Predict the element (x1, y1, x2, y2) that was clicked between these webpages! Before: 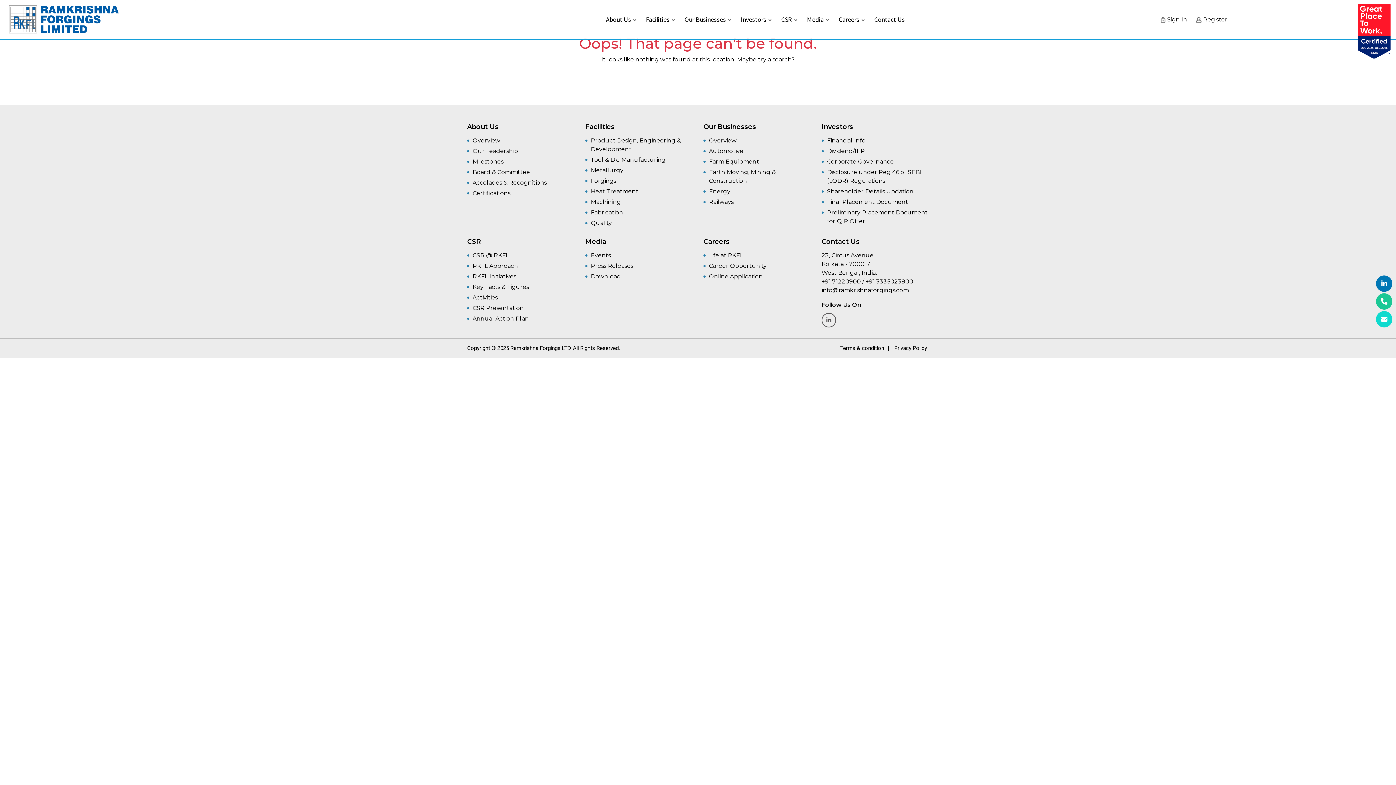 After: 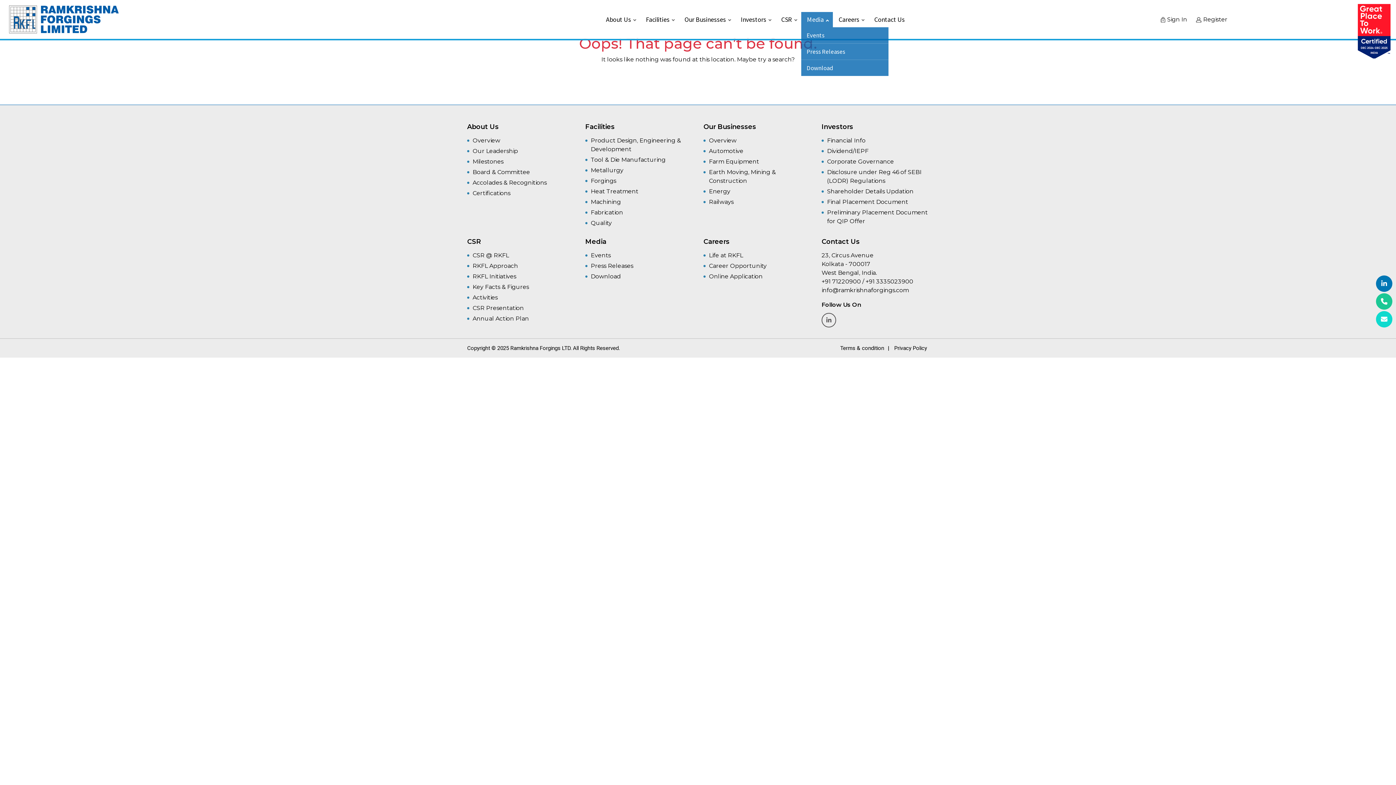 Action: bbox: (801, 11, 833, 27) label: Media